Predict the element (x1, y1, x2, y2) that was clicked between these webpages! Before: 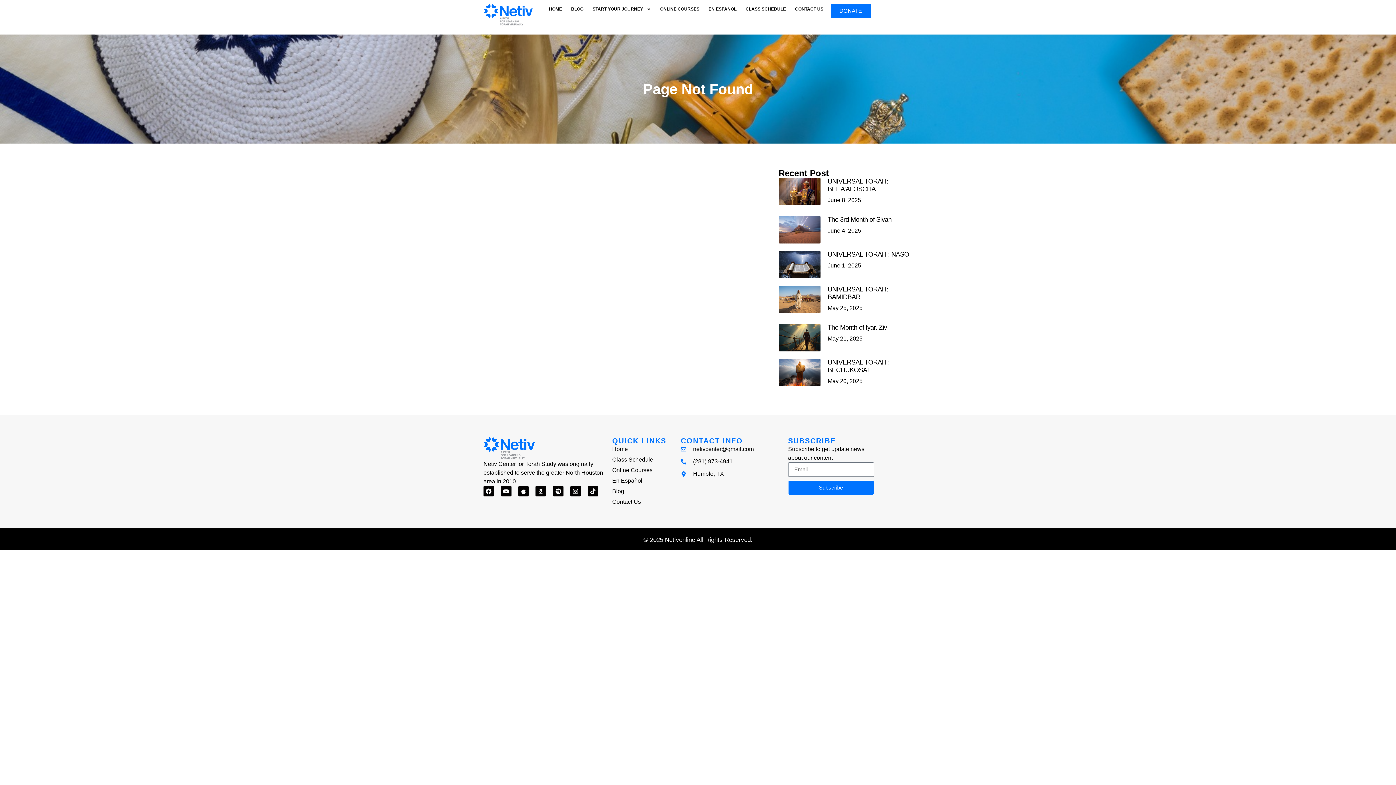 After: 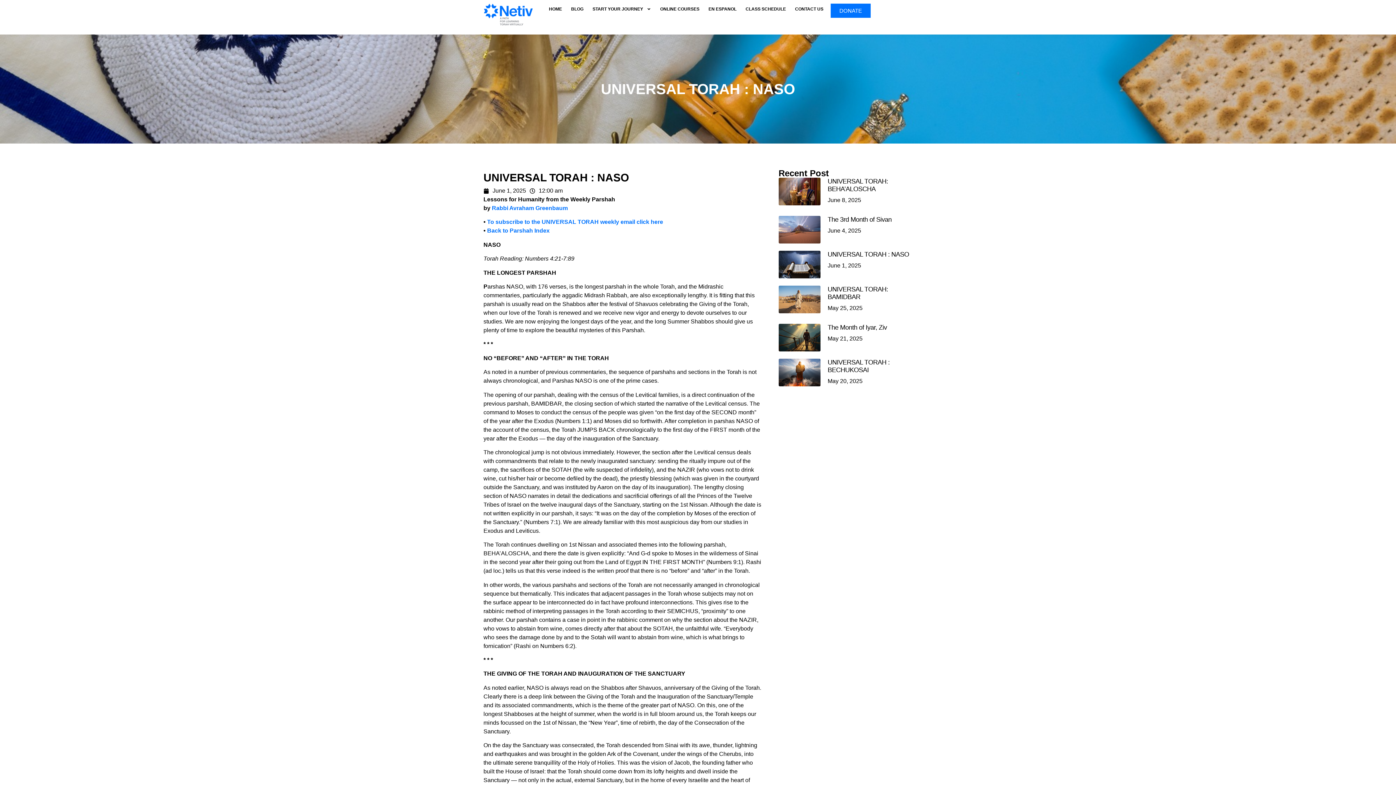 Action: bbox: (827, 250, 909, 258) label: UNIVERSAL TORAH : NASO